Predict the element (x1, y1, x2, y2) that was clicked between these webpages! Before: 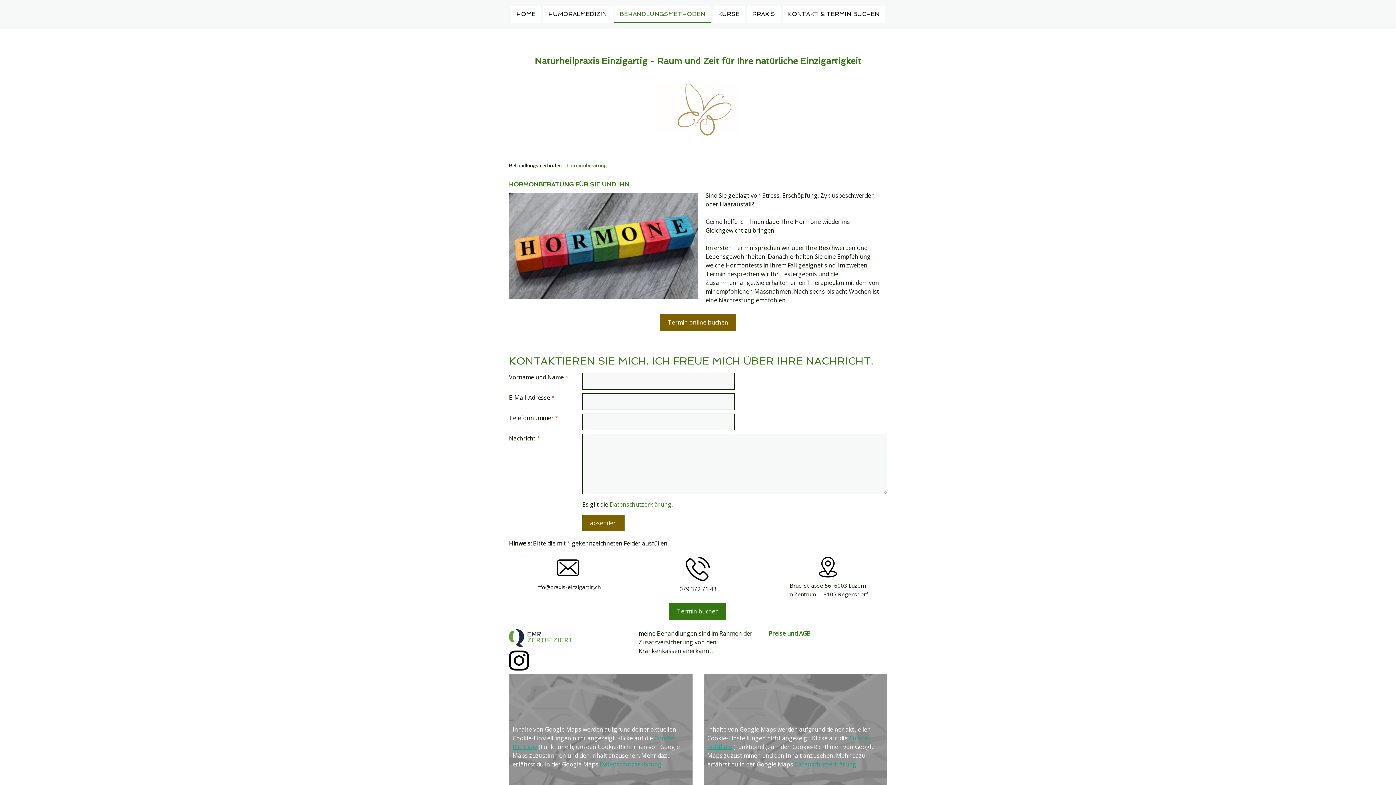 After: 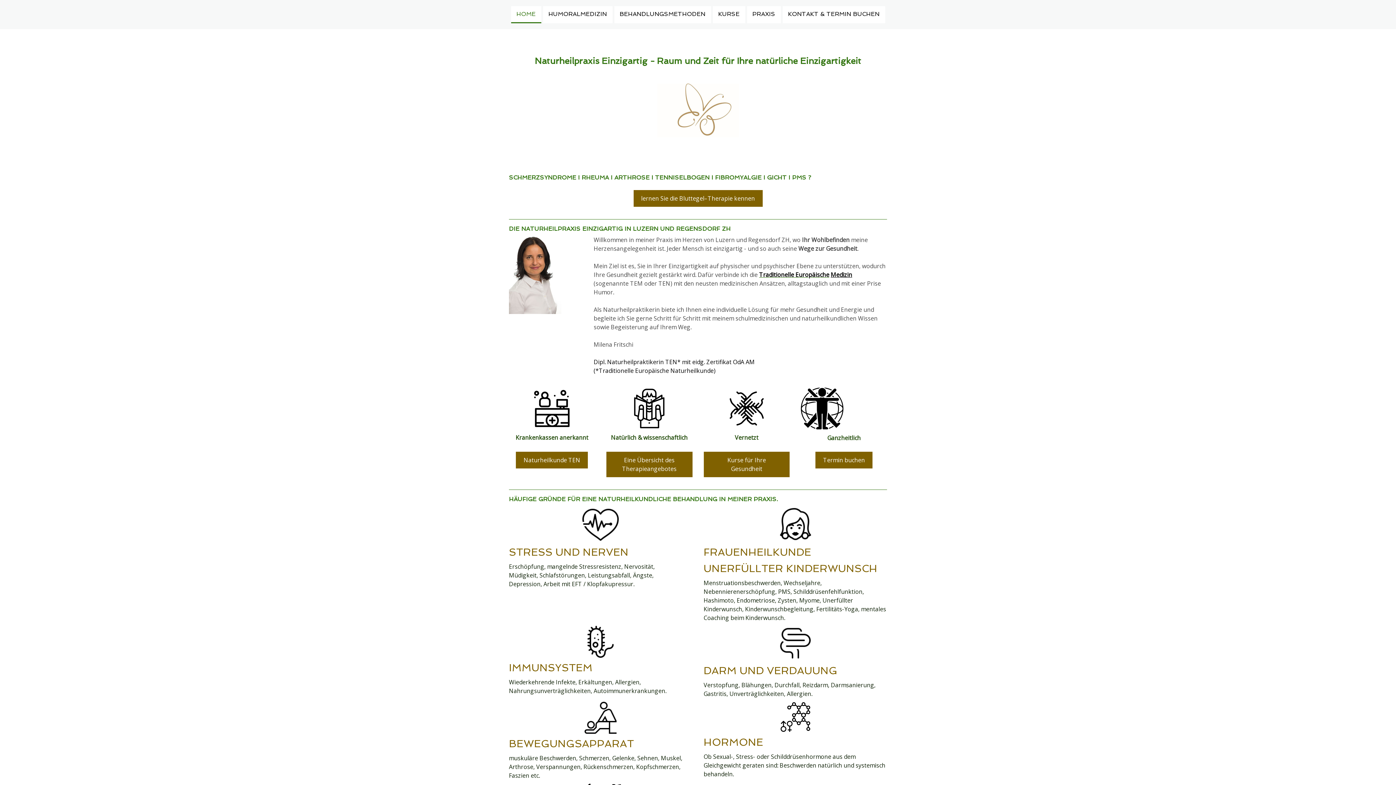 Action: bbox: (657, 84, 739, 92)